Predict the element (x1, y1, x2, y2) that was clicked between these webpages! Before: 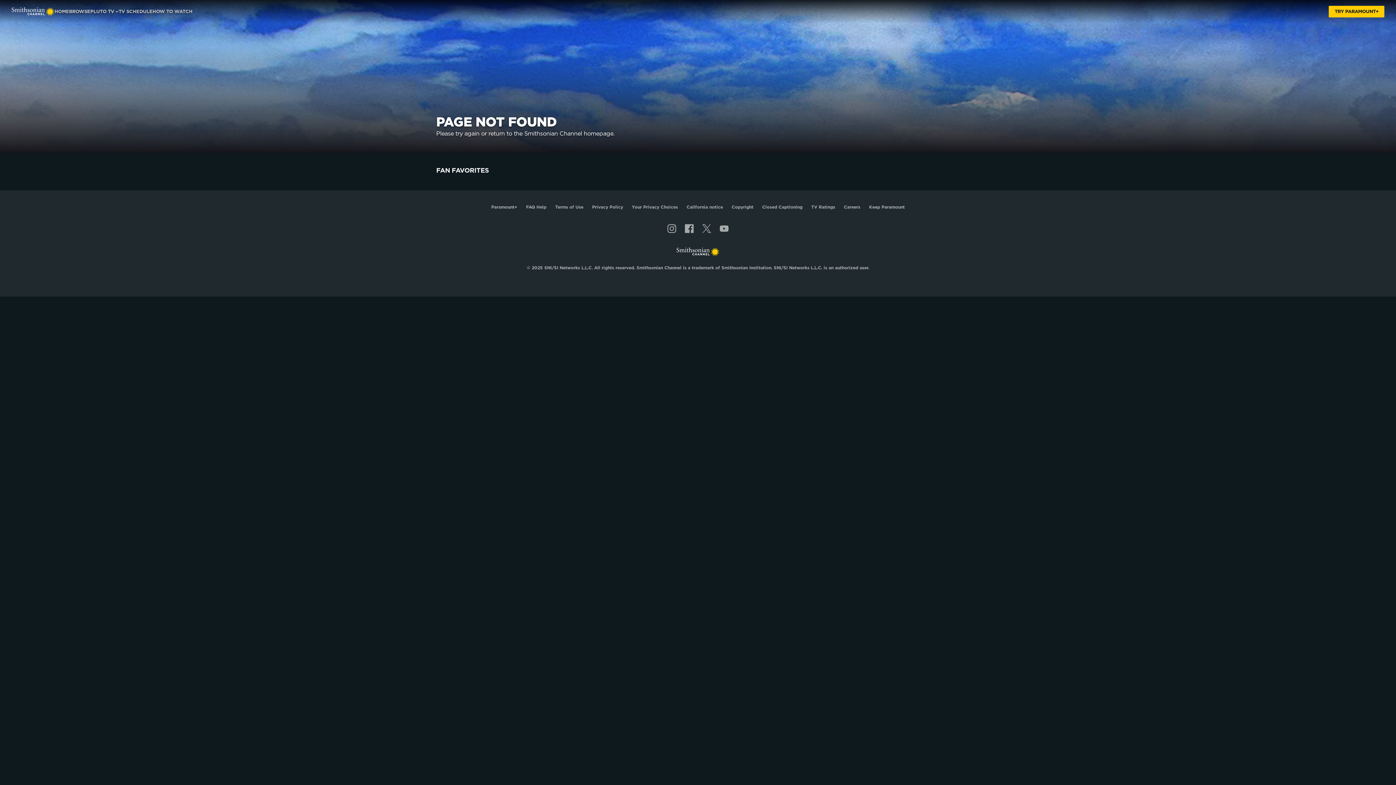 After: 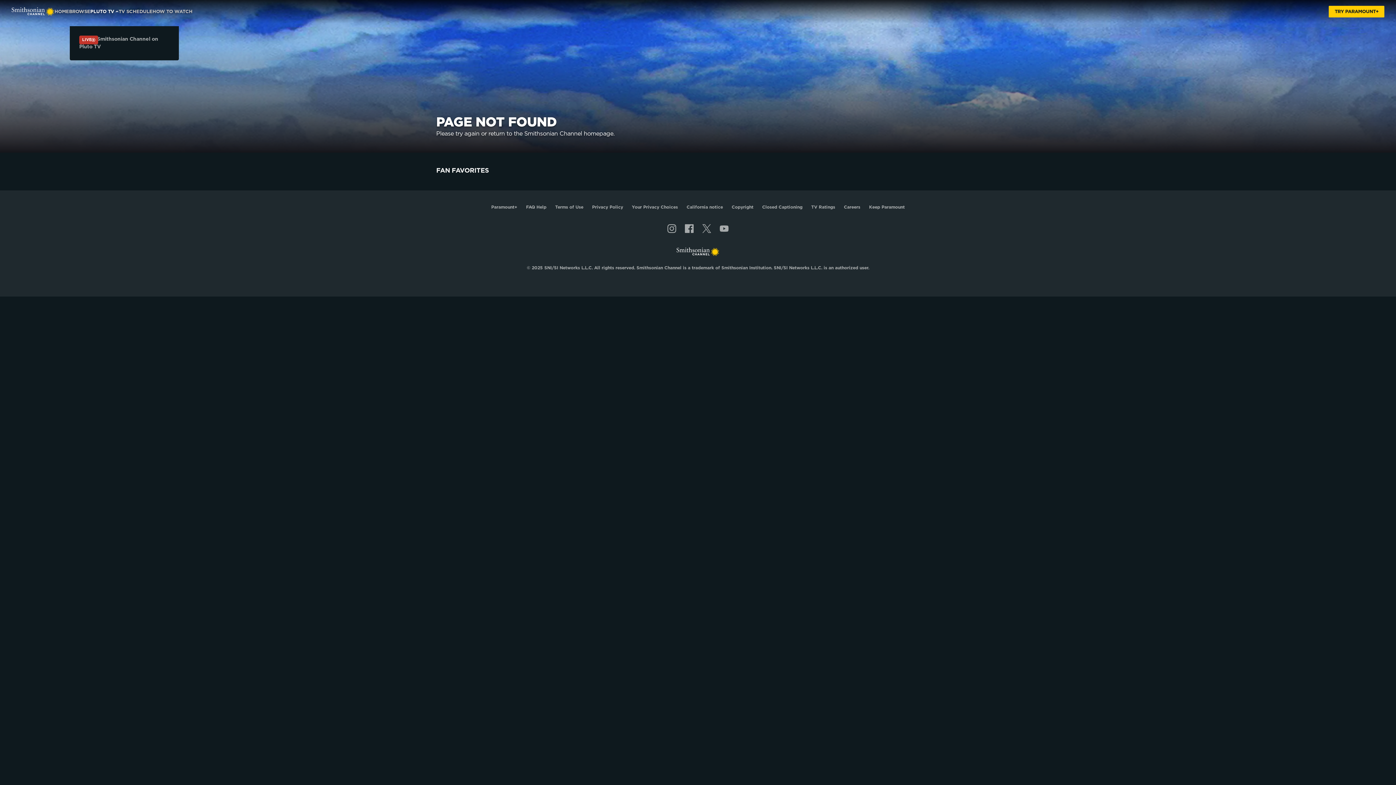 Action: bbox: (90, 2, 118, 21) label: Pluto TV